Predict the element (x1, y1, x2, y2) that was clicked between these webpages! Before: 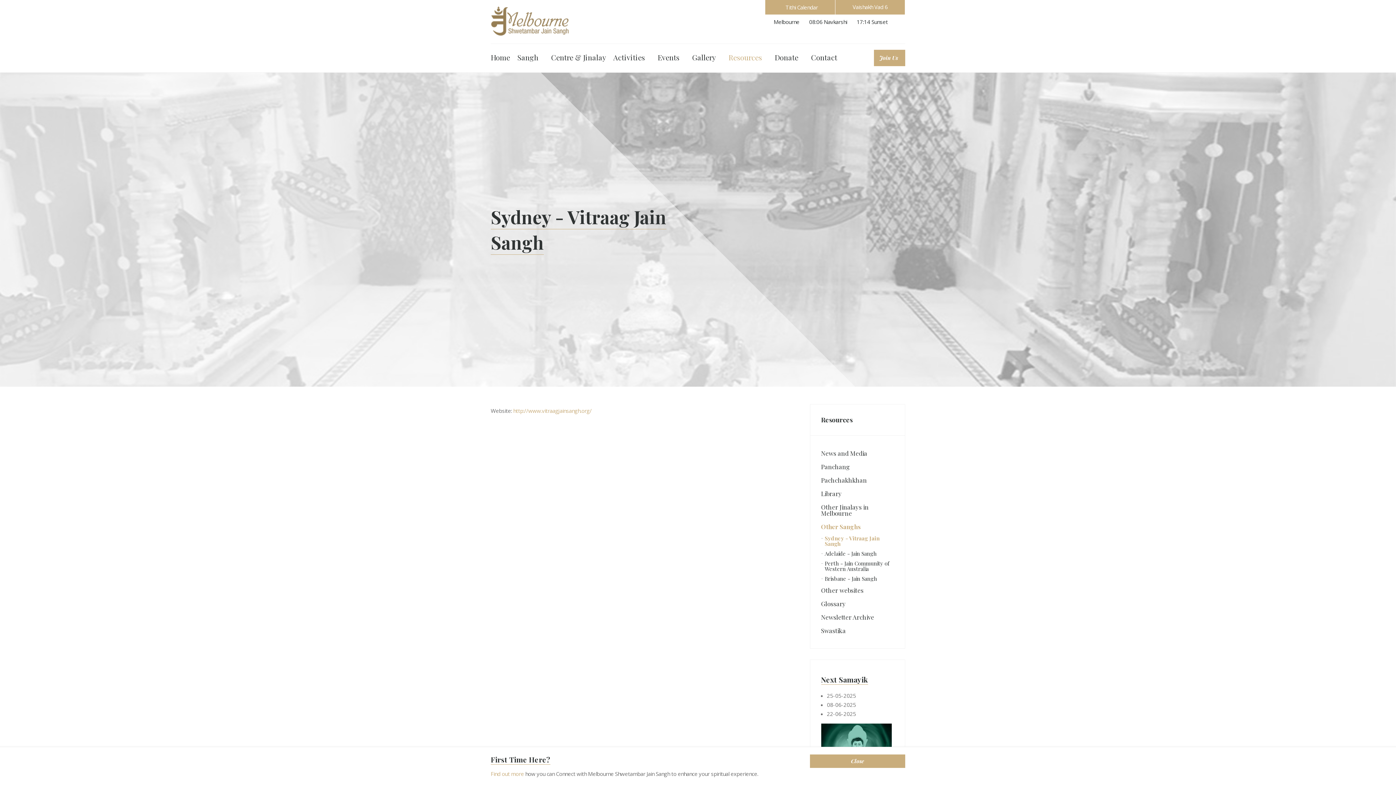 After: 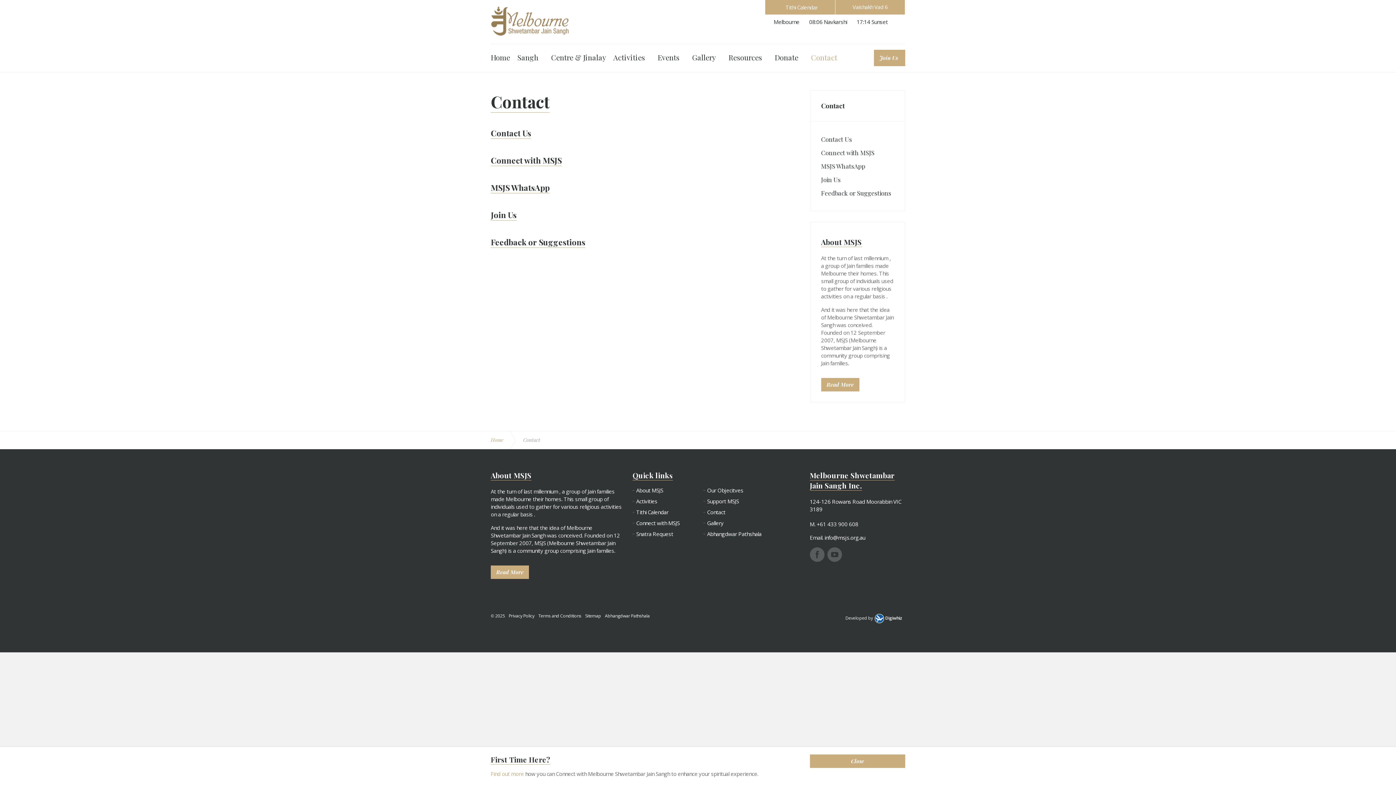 Action: label: Contact bbox: (811, 44, 846, 73)